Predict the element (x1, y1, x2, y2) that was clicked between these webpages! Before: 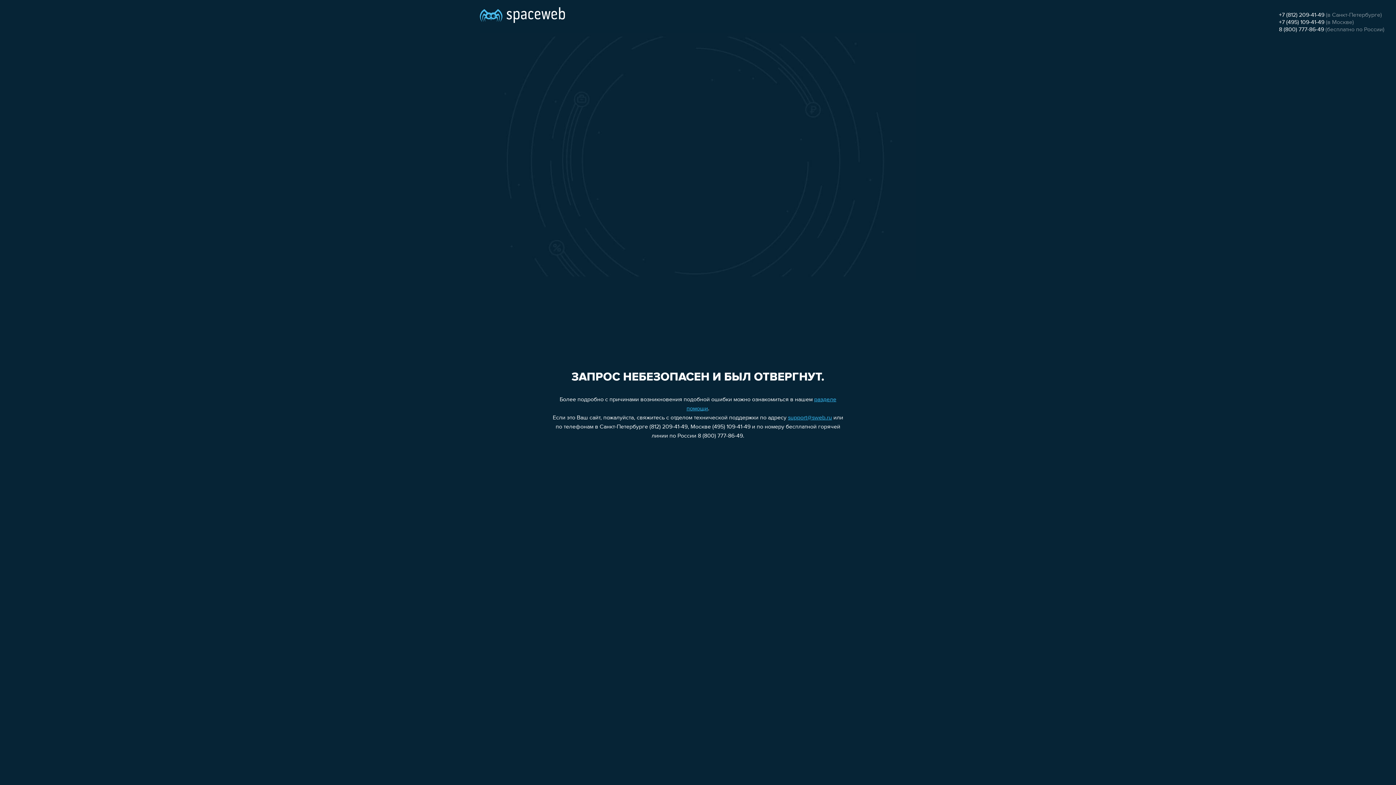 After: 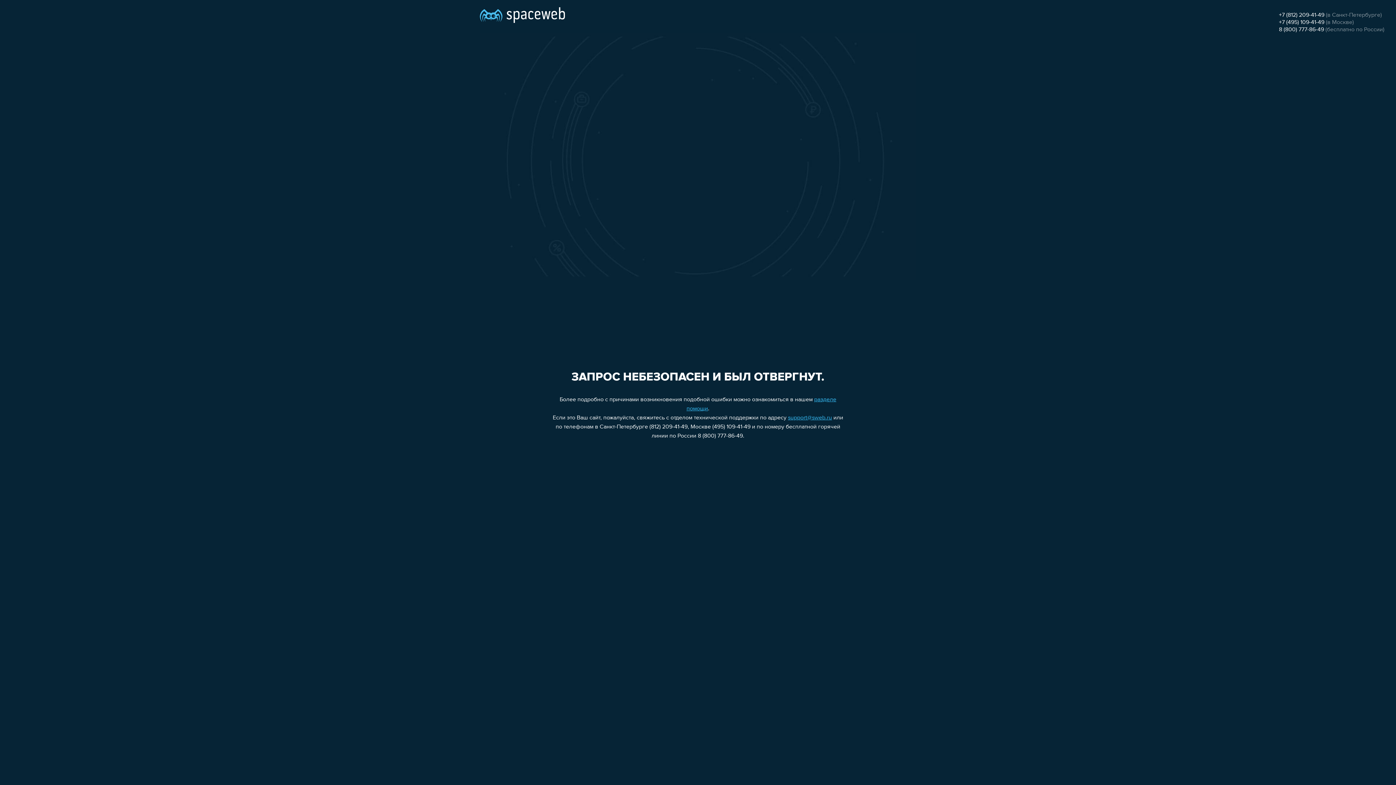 Action: label: 8 (800) 777-86-49 bbox: (1279, 26, 1324, 32)